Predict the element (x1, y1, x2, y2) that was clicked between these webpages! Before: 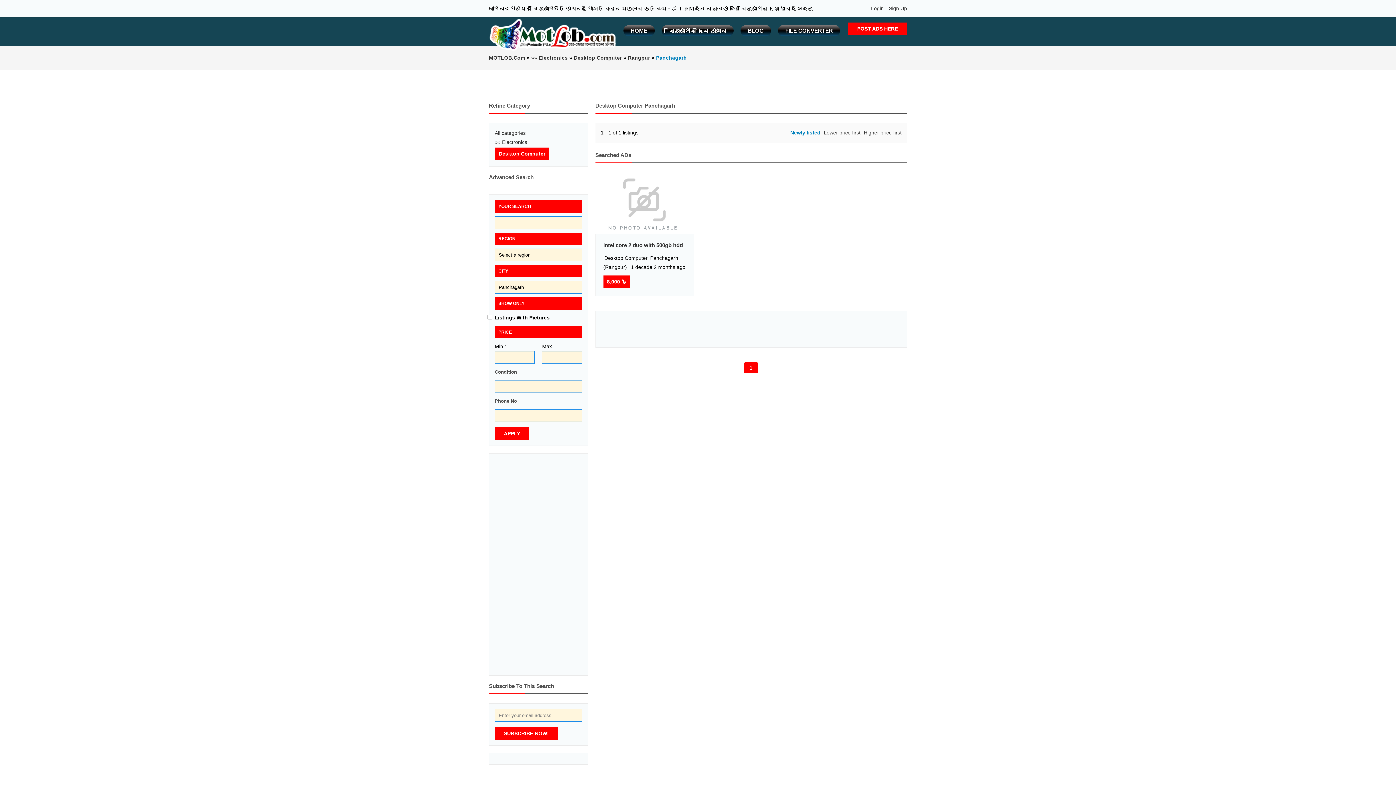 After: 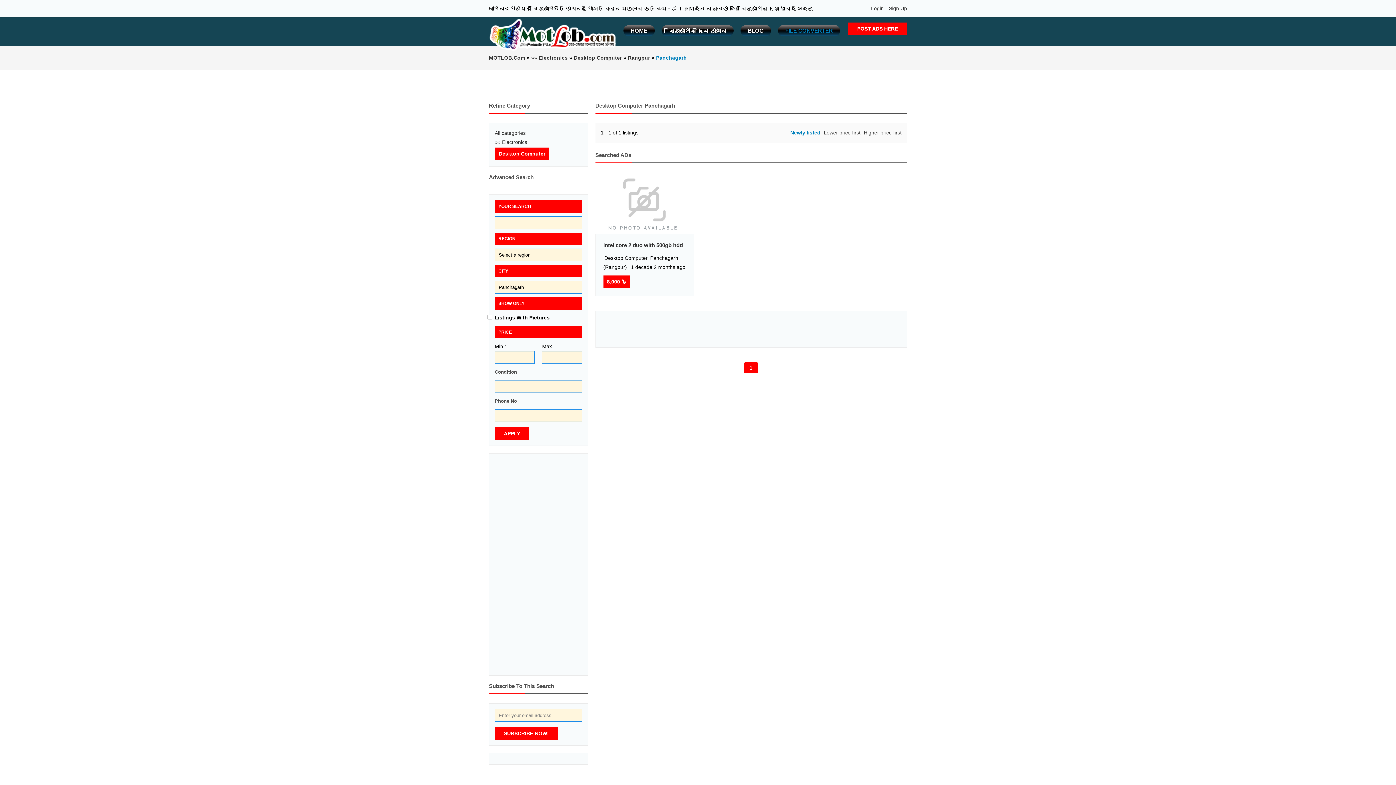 Action: label: FILE CONVERTER bbox: (785, 28, 833, 33)